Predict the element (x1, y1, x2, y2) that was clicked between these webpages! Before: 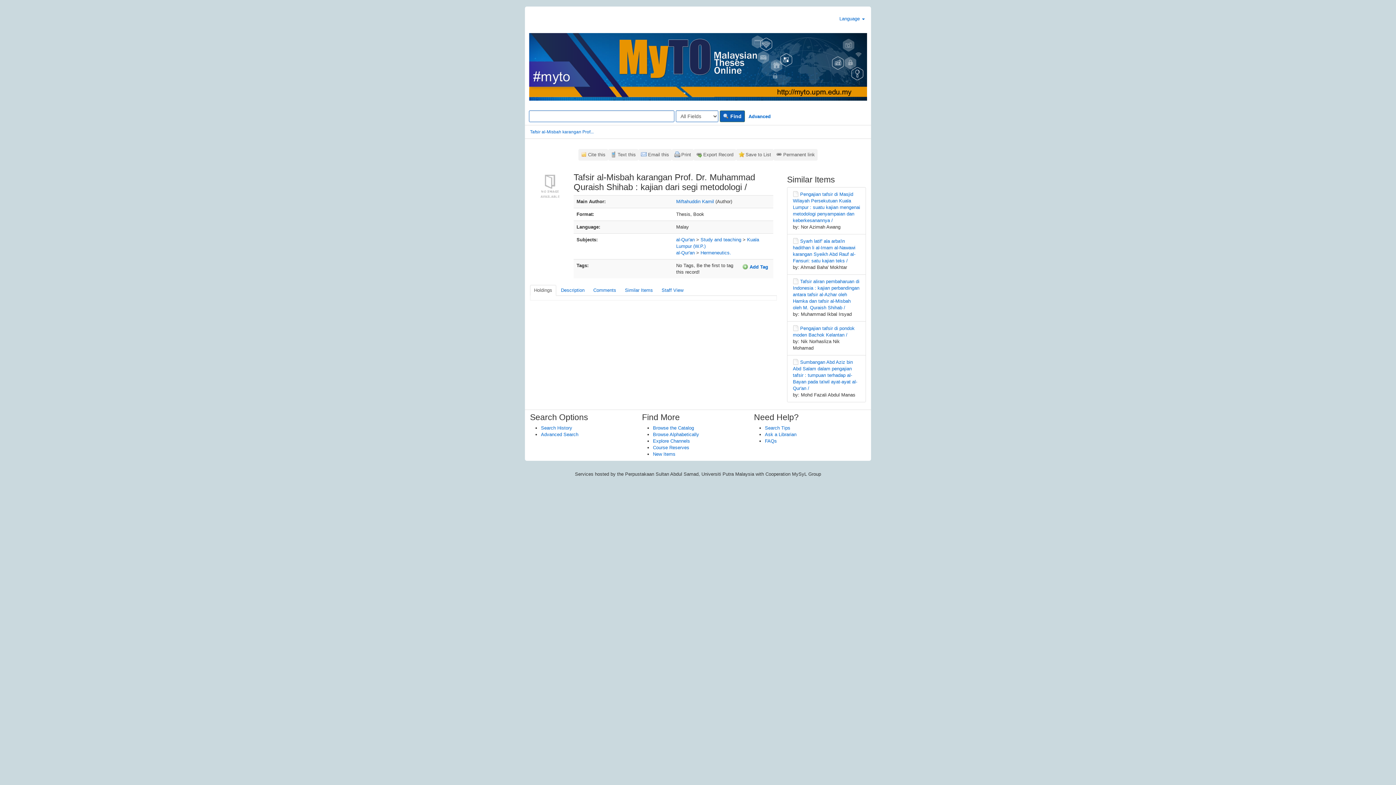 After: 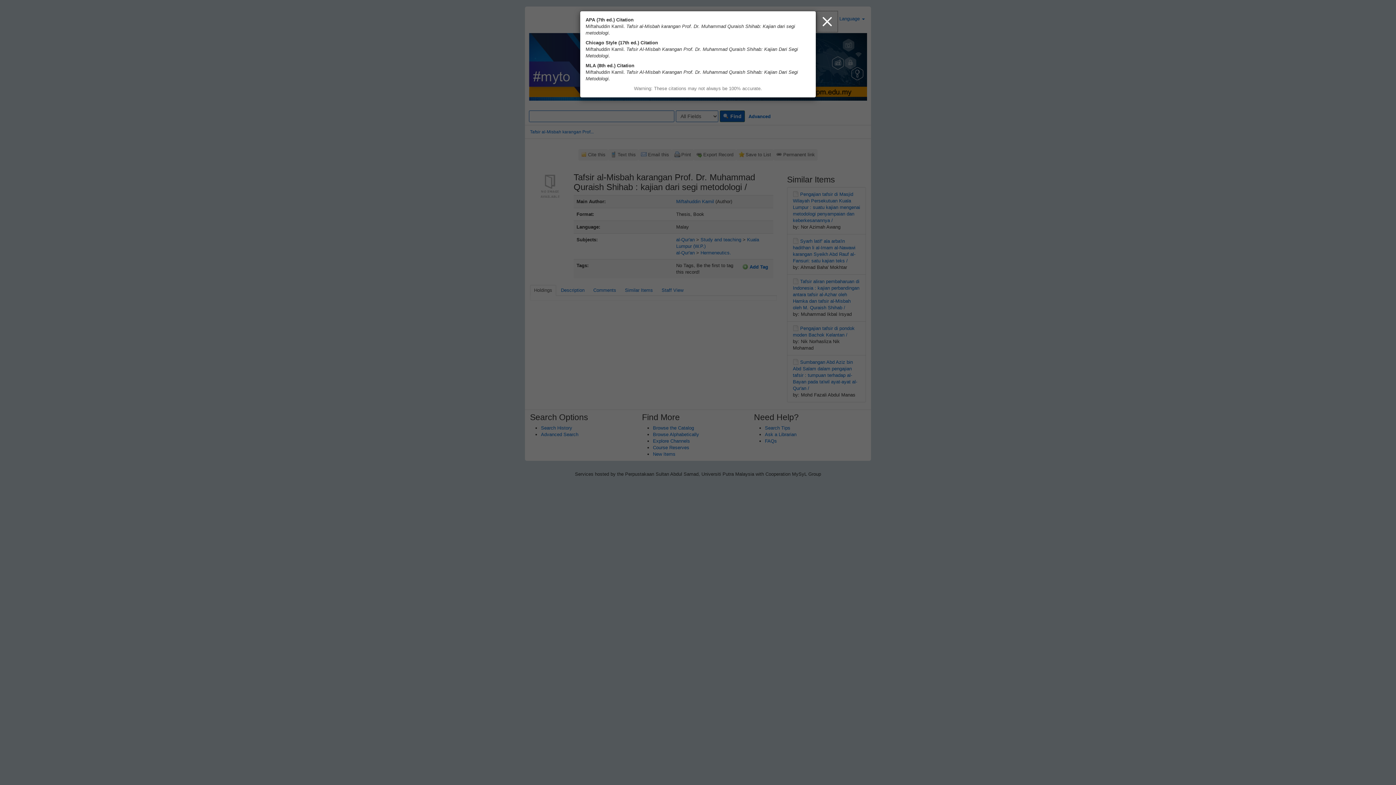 Action: bbox: (578, 149, 608, 160) label: Cite this